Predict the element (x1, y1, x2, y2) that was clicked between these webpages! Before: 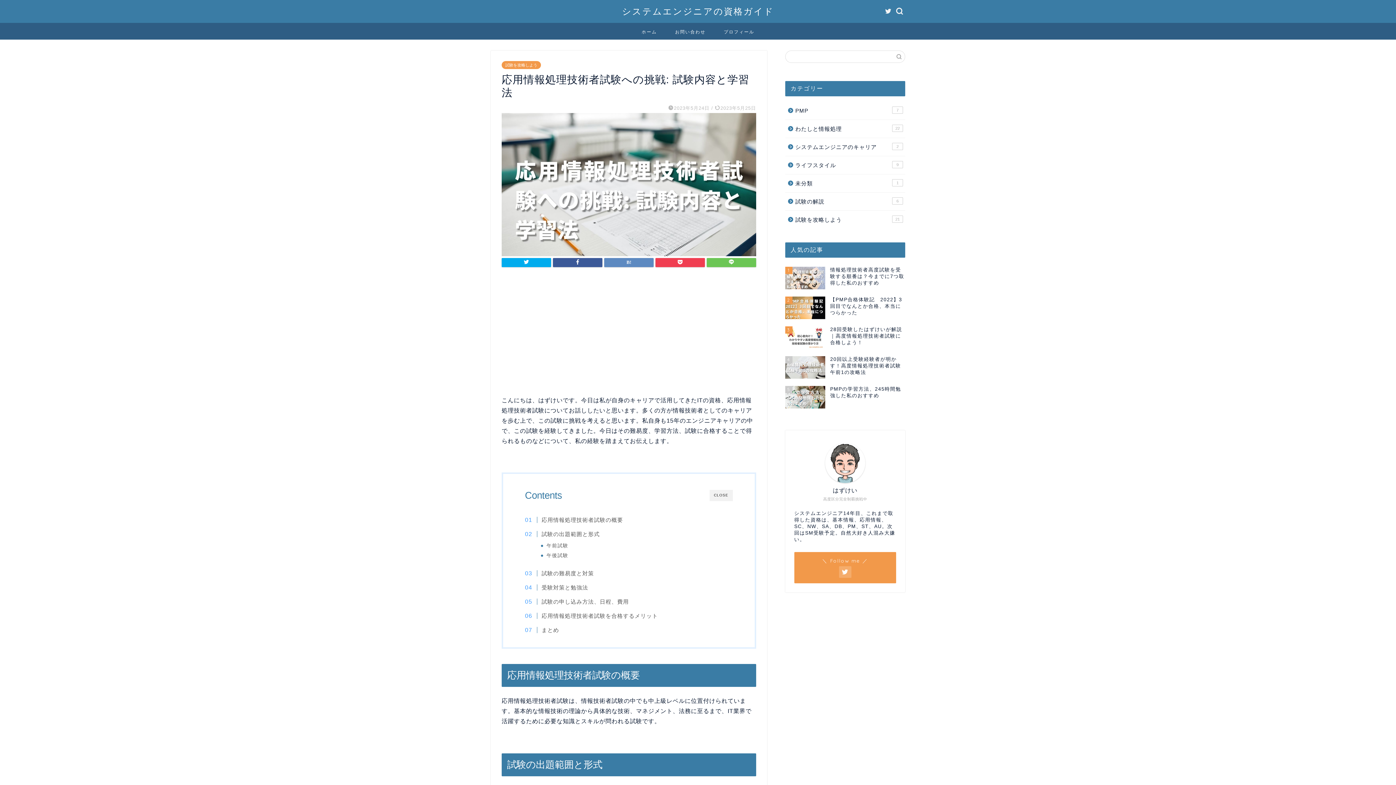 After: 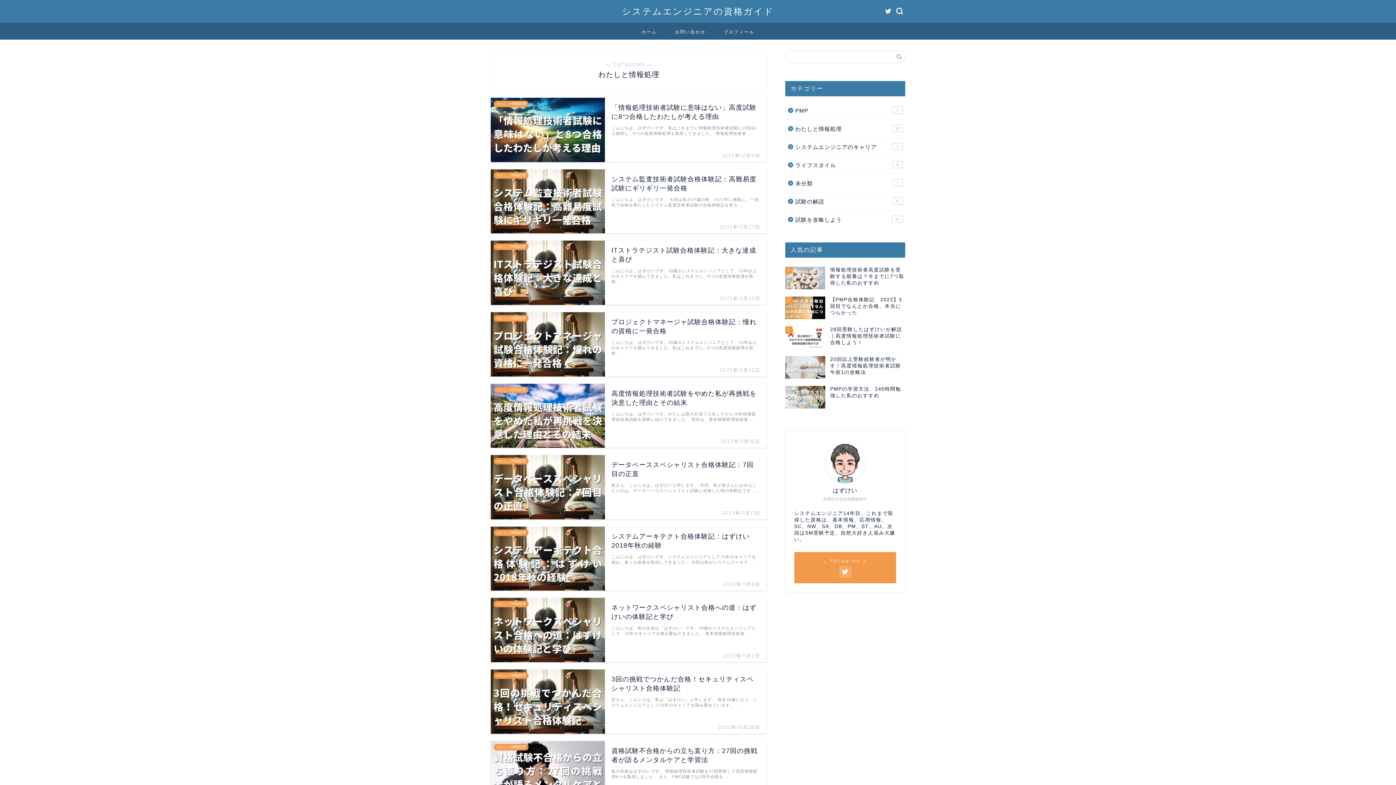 Action: label: わたしと情報処理
22 bbox: (785, 120, 904, 137)